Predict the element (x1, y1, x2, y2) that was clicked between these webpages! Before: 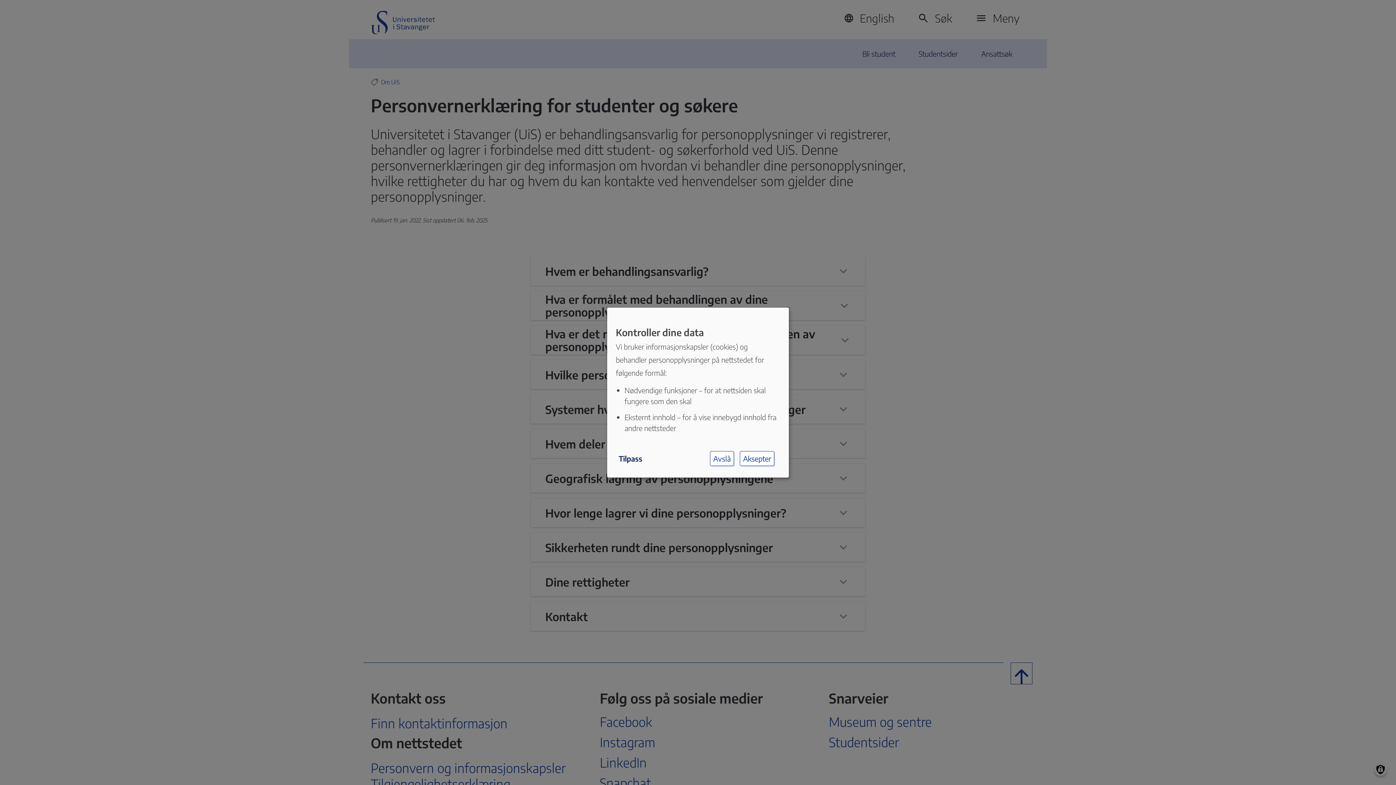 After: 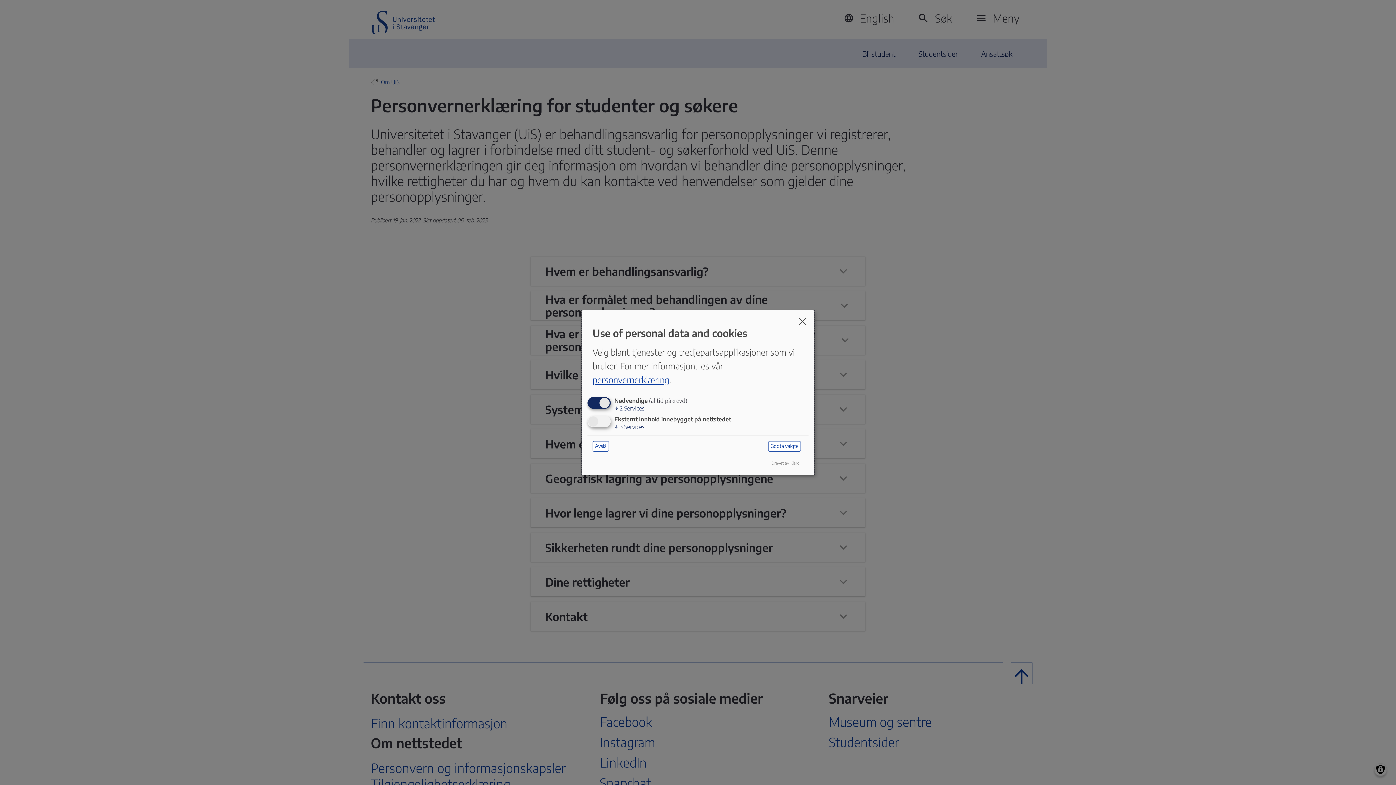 Action: label: Tilpass bbox: (616, 451, 645, 465)